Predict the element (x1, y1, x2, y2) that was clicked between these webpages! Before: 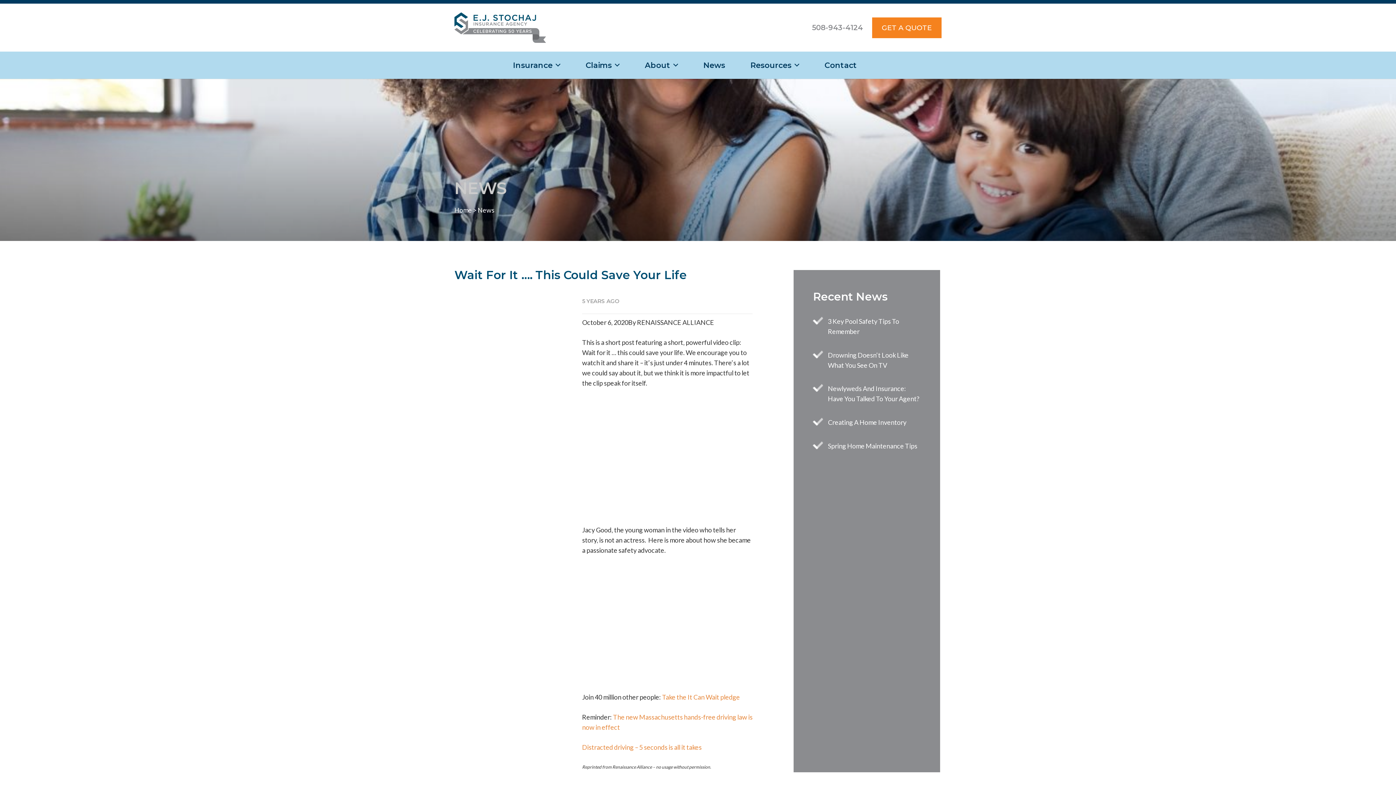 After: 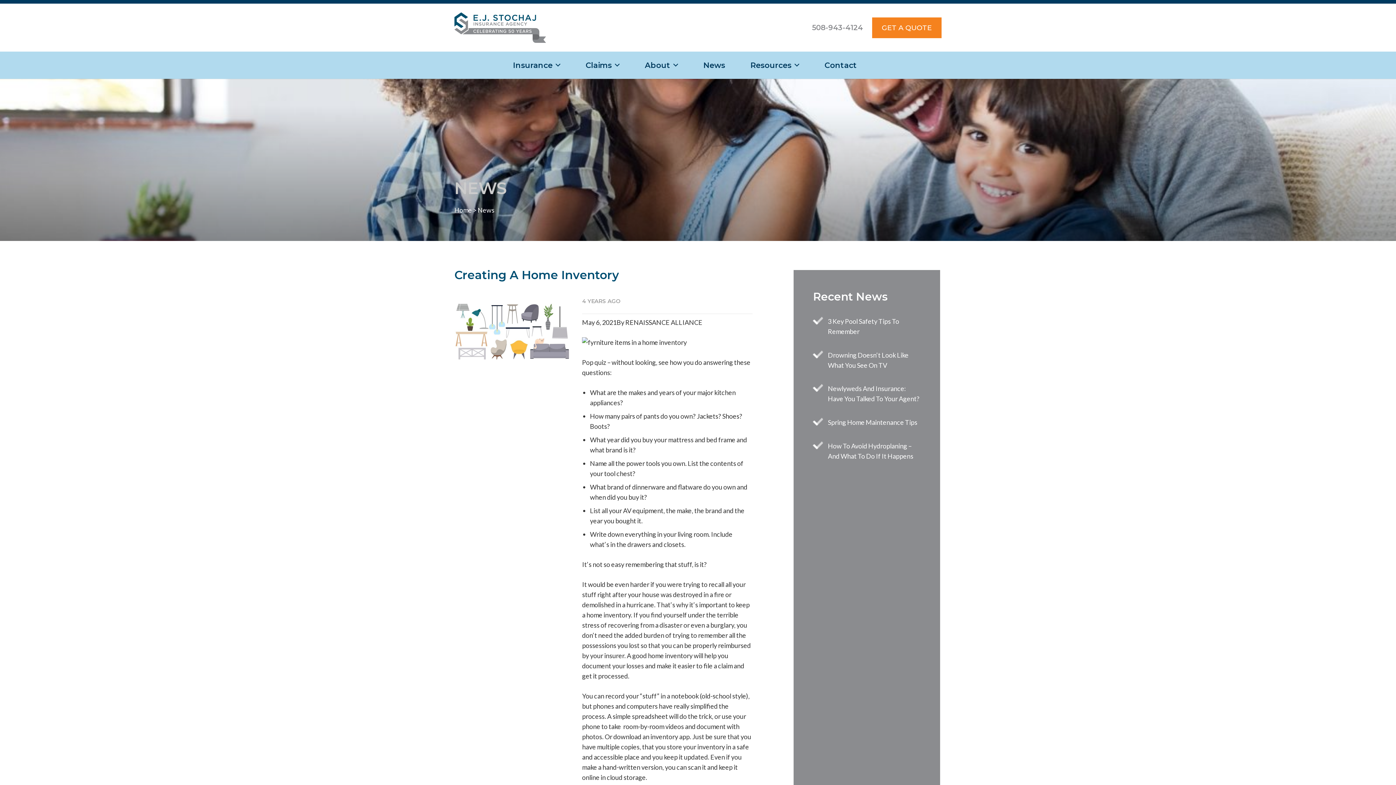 Action: bbox: (828, 418, 906, 426) label: Creating A Home Inventory